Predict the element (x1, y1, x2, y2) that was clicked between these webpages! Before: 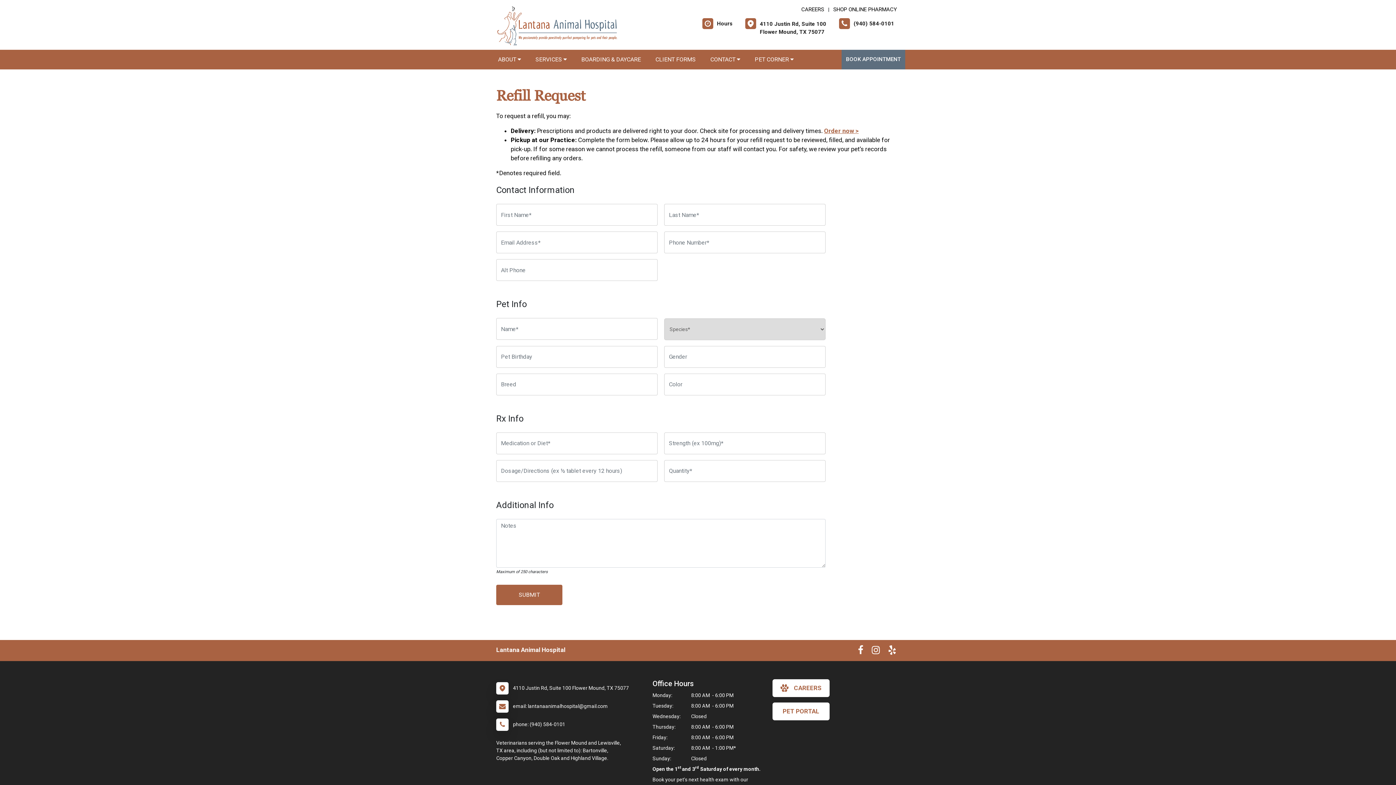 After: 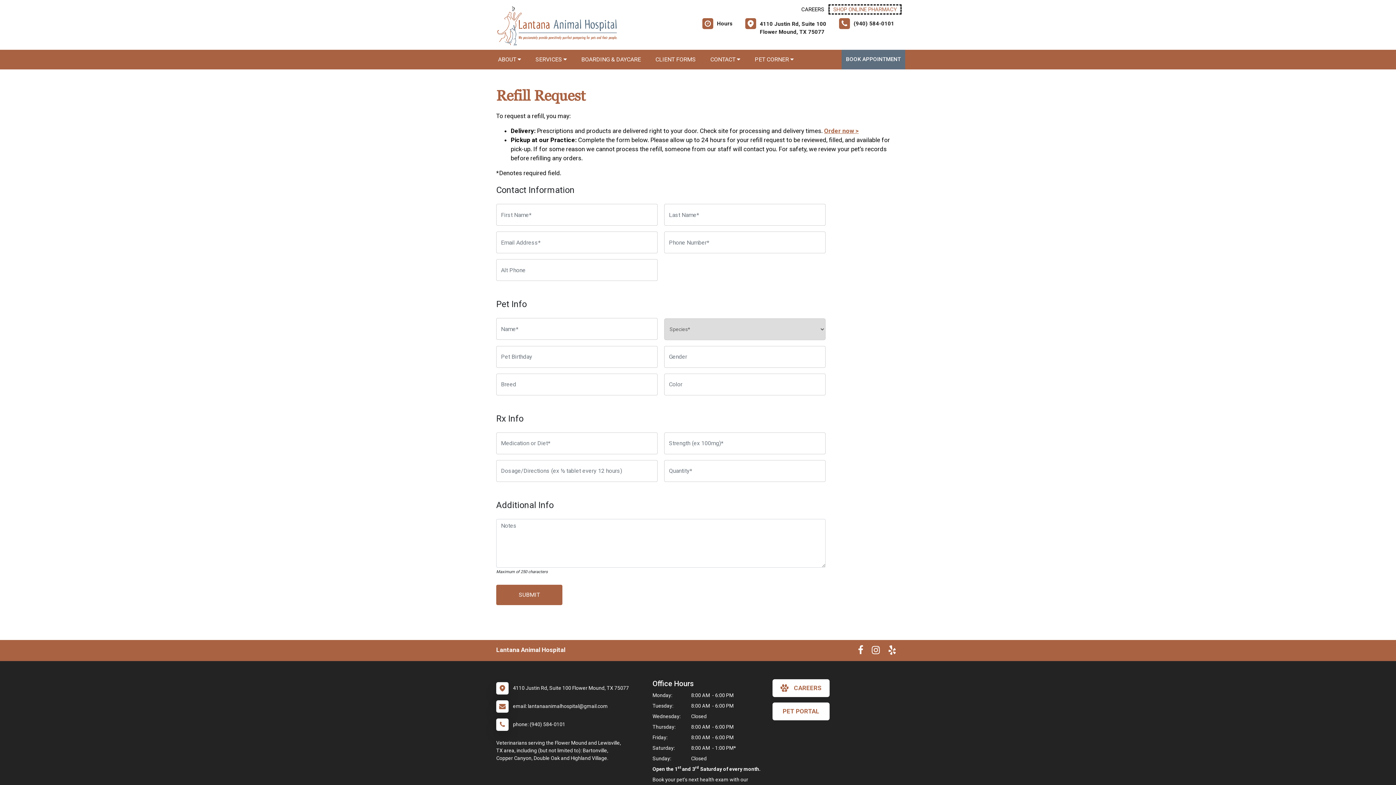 Action: label: New window to Shop Online Pharmacy bbox: (830, 6, 900, 12)